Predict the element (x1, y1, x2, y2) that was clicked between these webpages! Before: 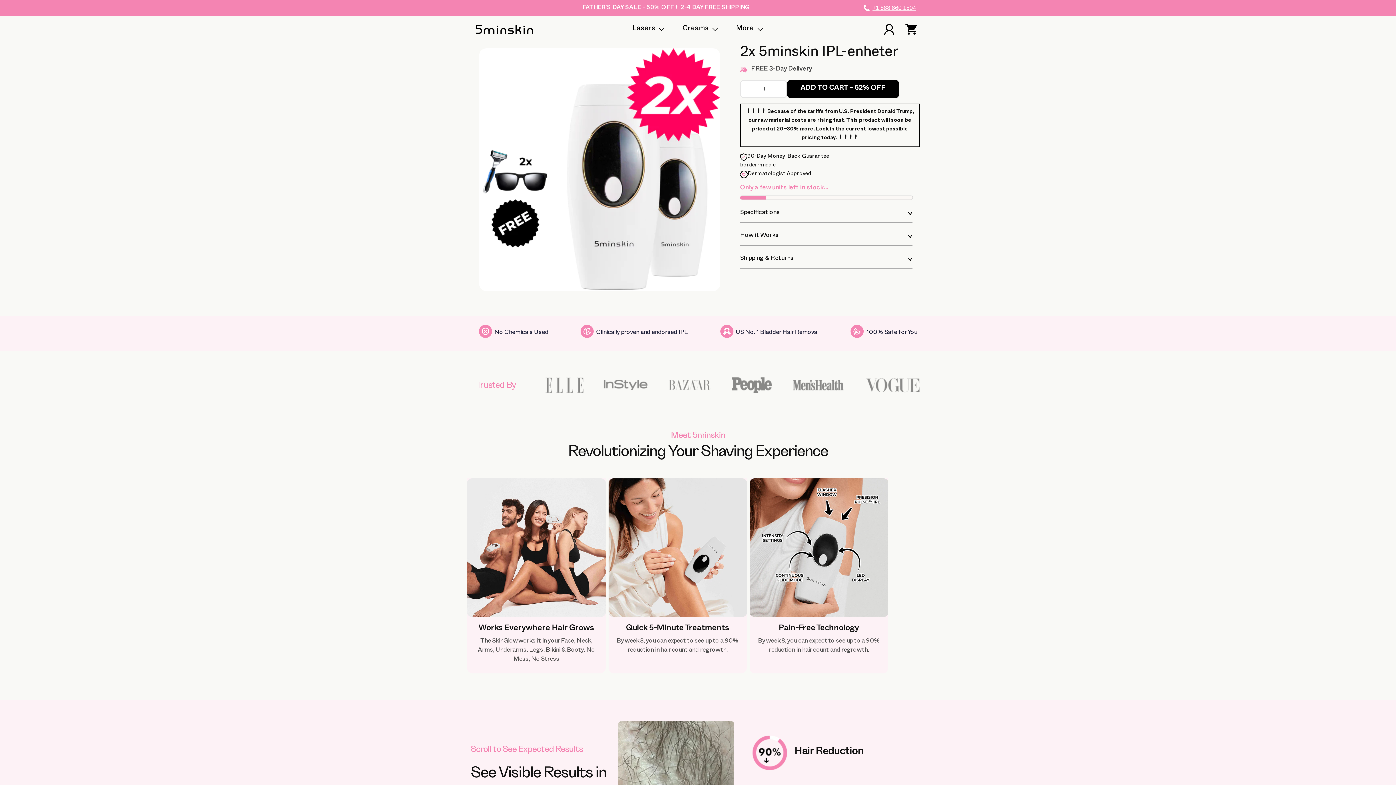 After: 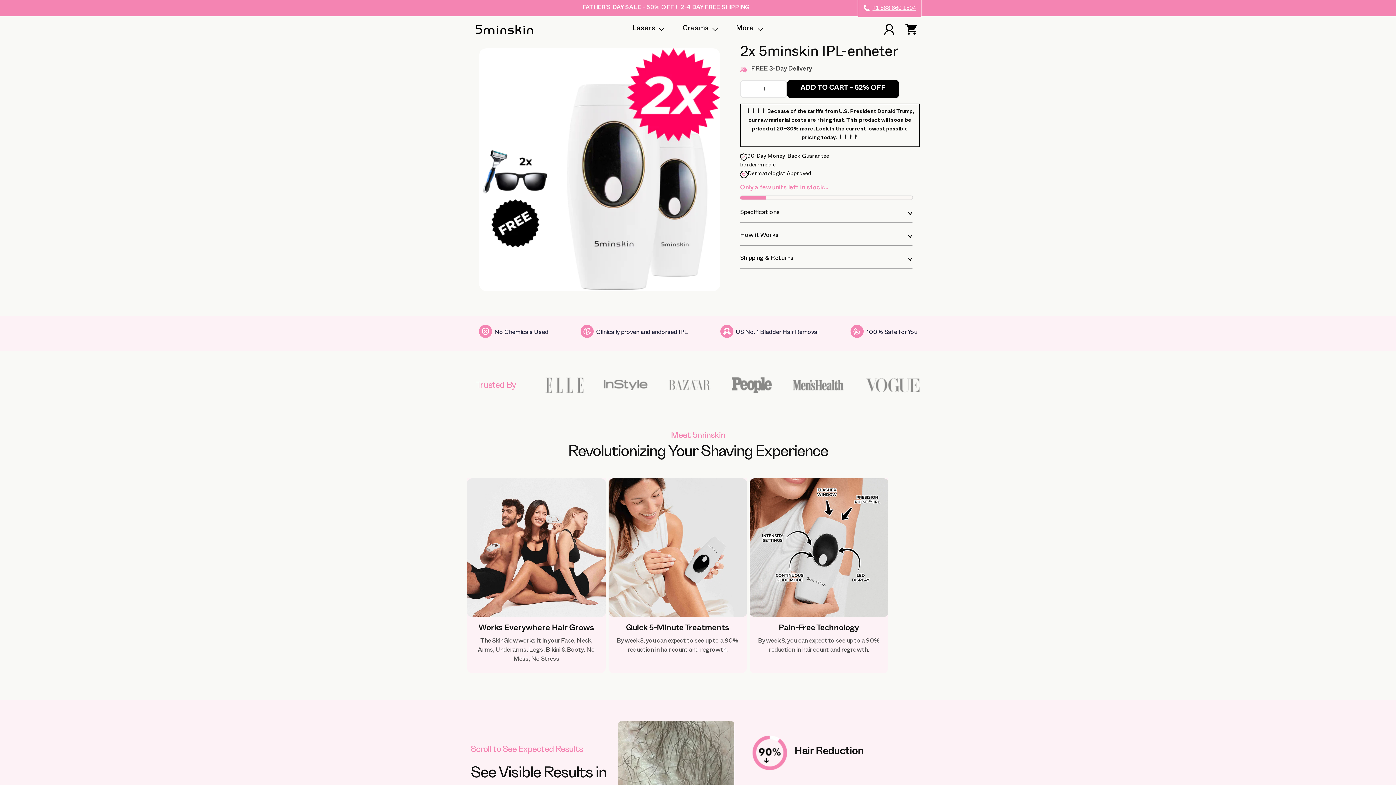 Action: label: +1 888 860 1504 bbox: (859, 0, 920, 16)